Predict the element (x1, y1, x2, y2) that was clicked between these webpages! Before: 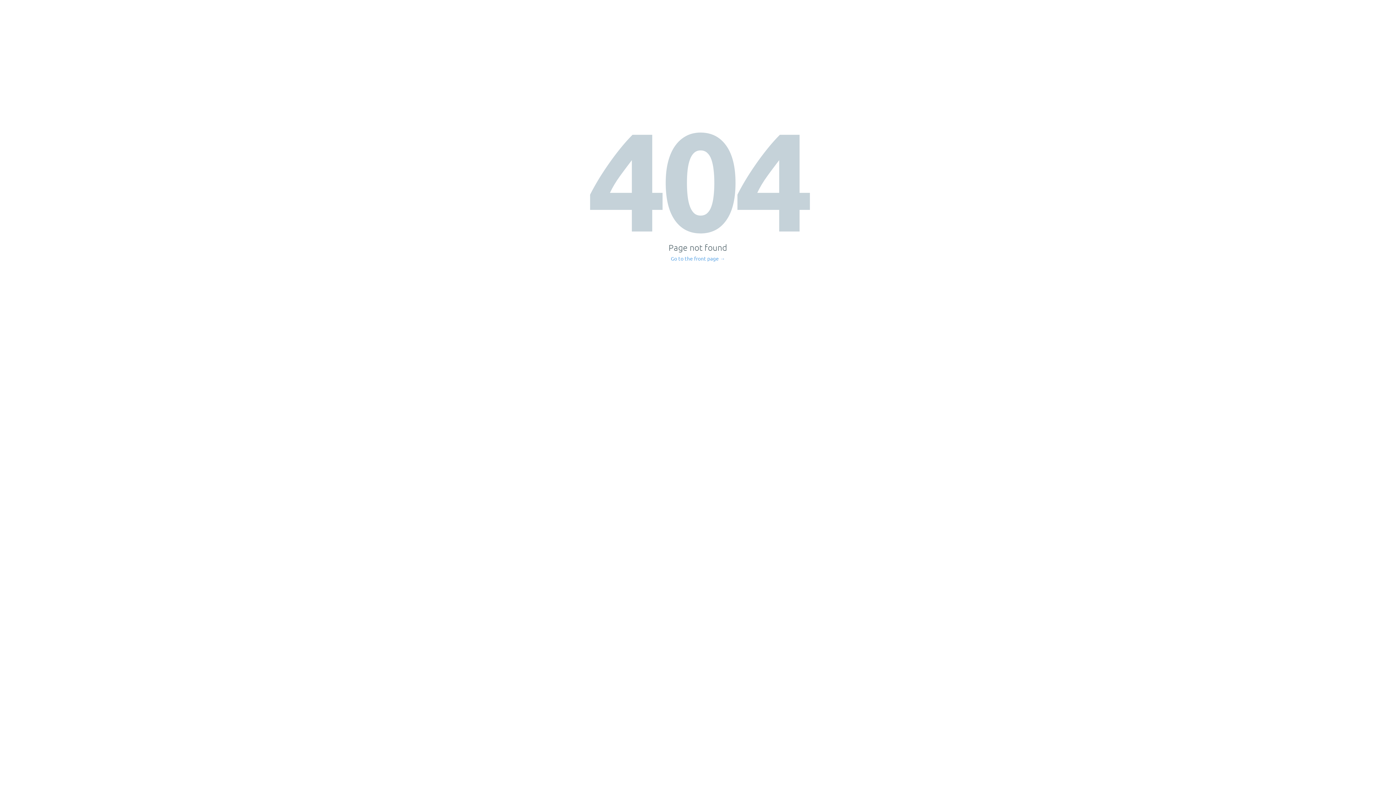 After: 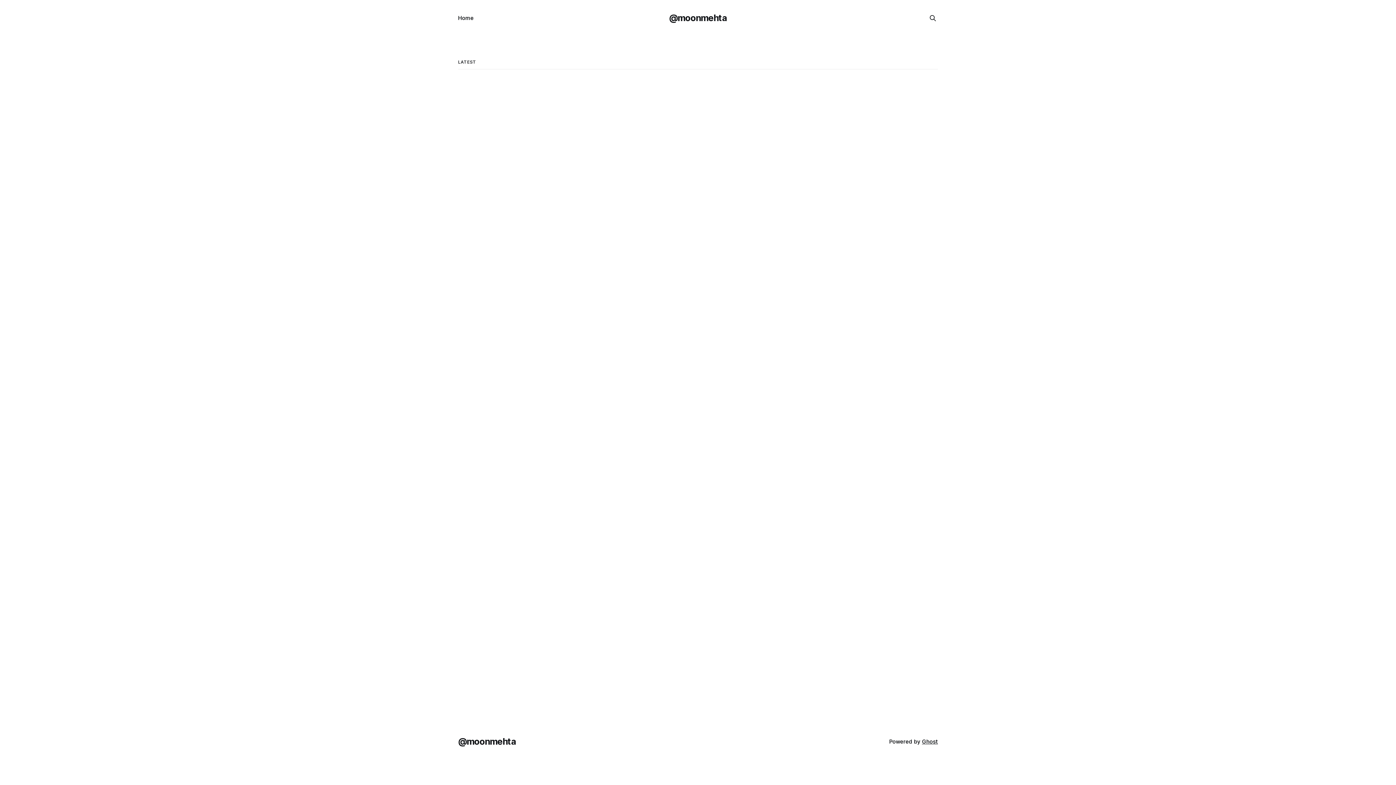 Action: label: Go to the front page → bbox: (671, 256, 725, 261)